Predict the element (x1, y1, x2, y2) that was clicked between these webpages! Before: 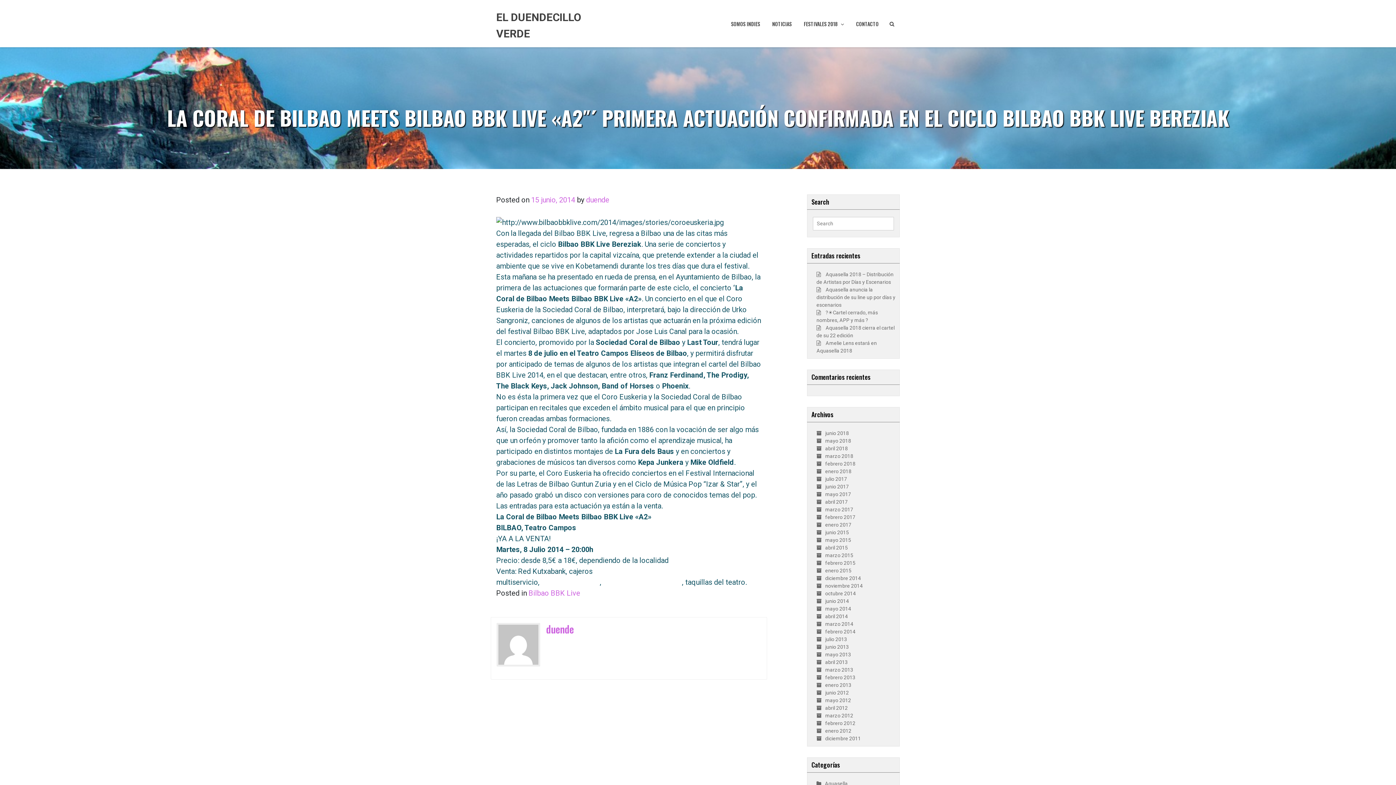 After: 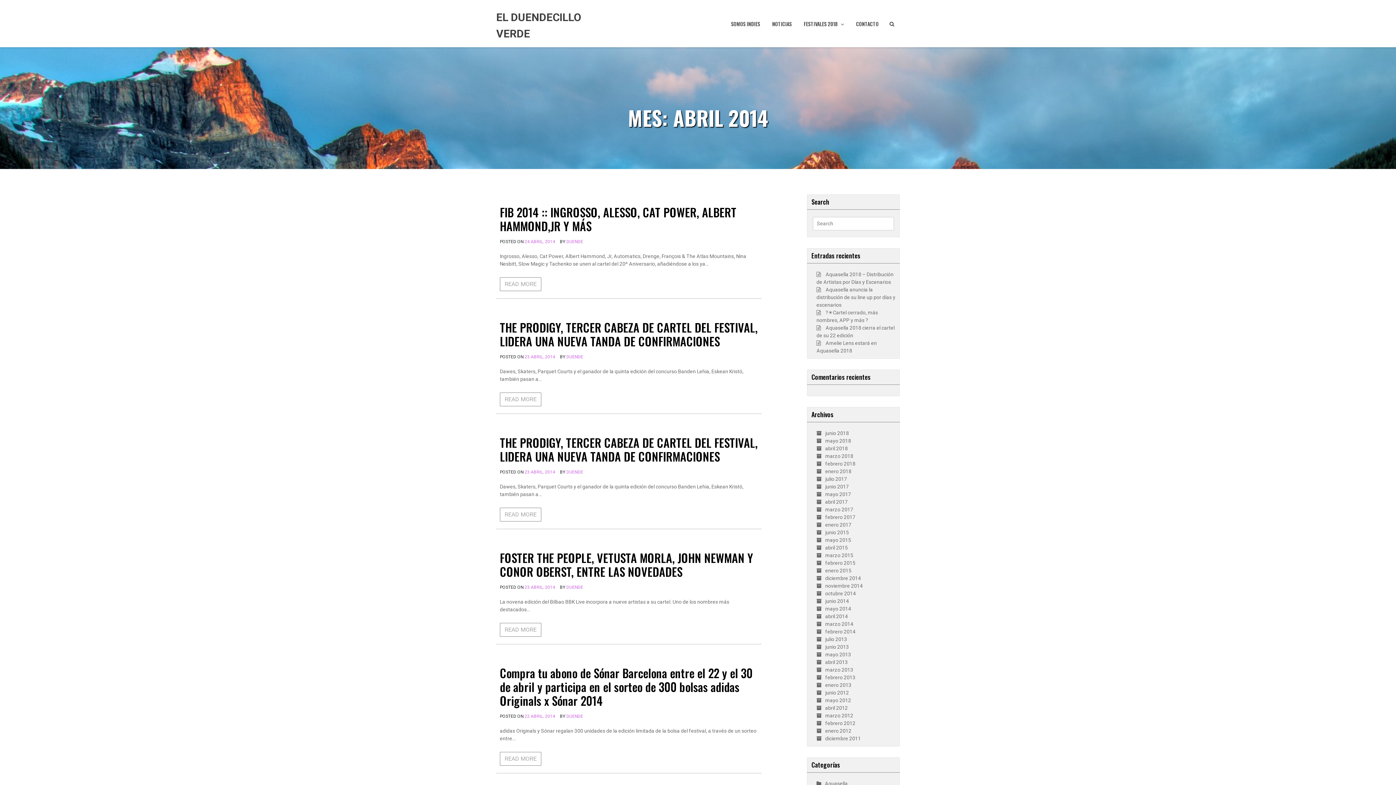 Action: bbox: (825, 613, 848, 619) label: abril 2014